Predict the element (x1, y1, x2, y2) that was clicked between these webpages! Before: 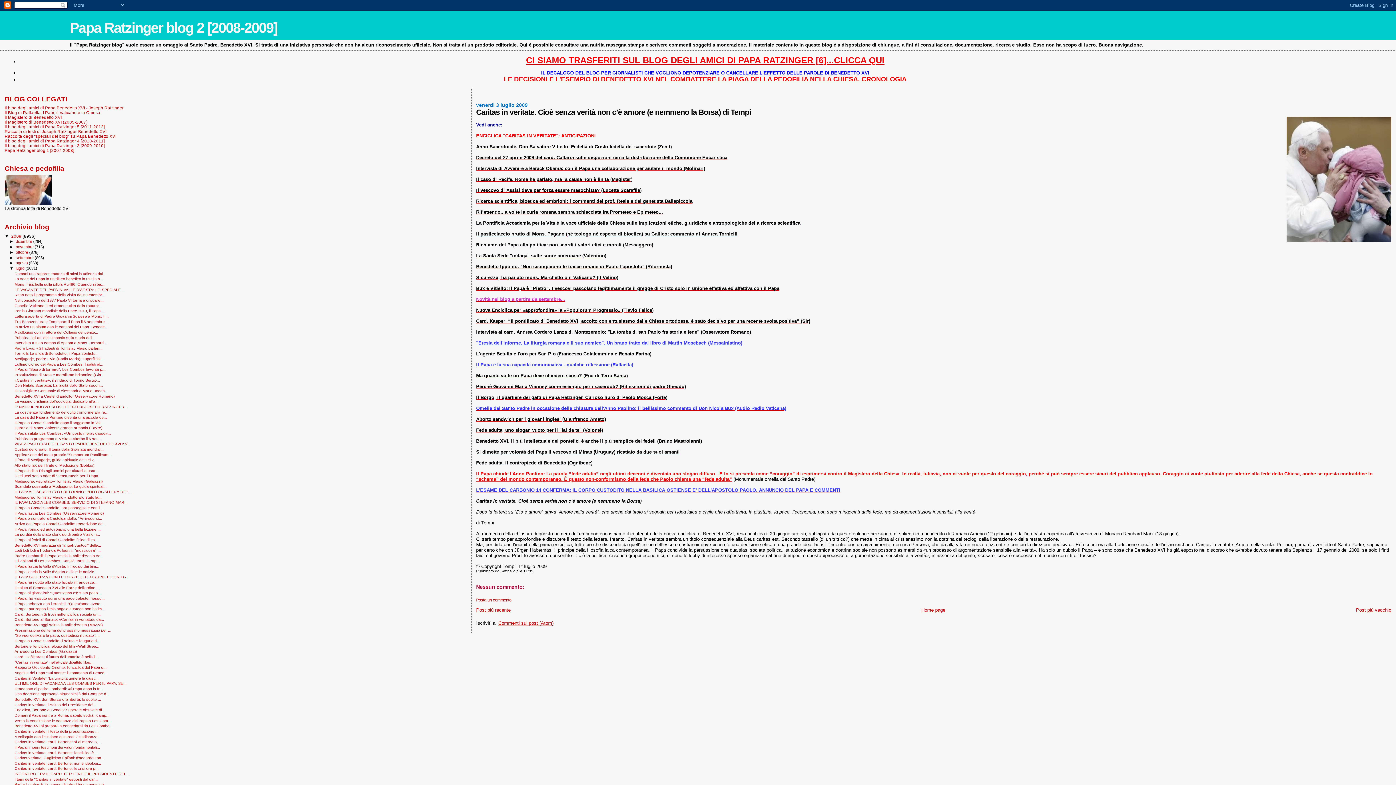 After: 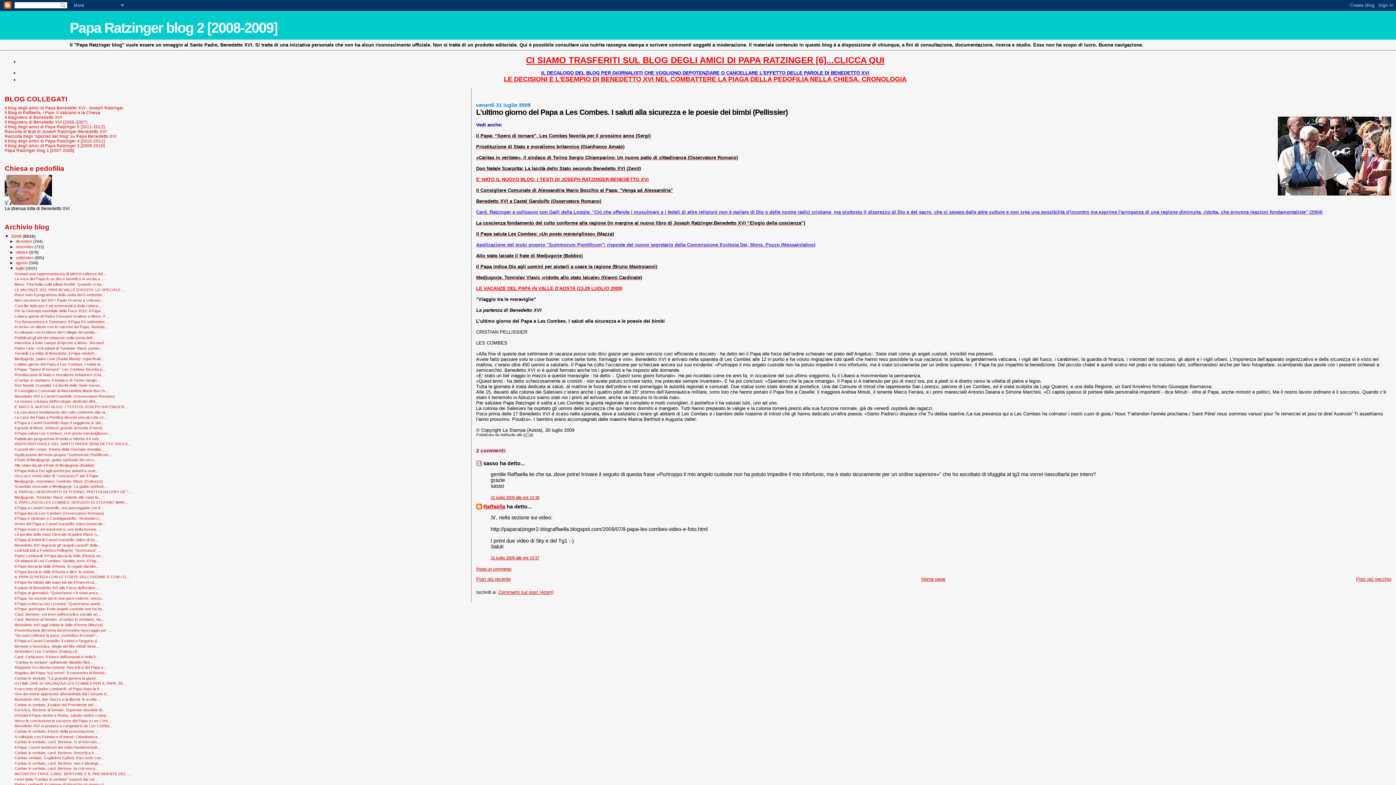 Action: label: L’ultimo giorno del Papa a Les Combes. I saluti al... bbox: (14, 362, 103, 366)